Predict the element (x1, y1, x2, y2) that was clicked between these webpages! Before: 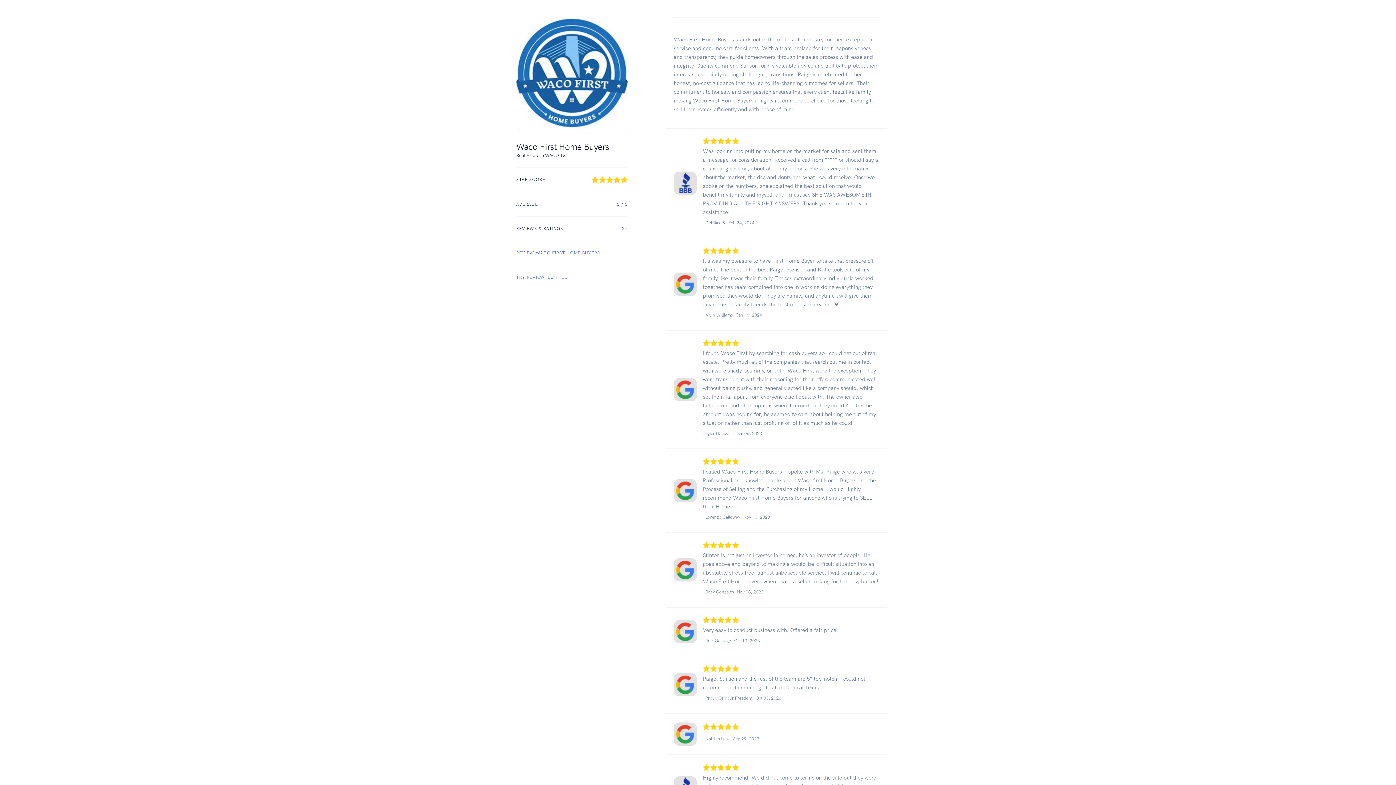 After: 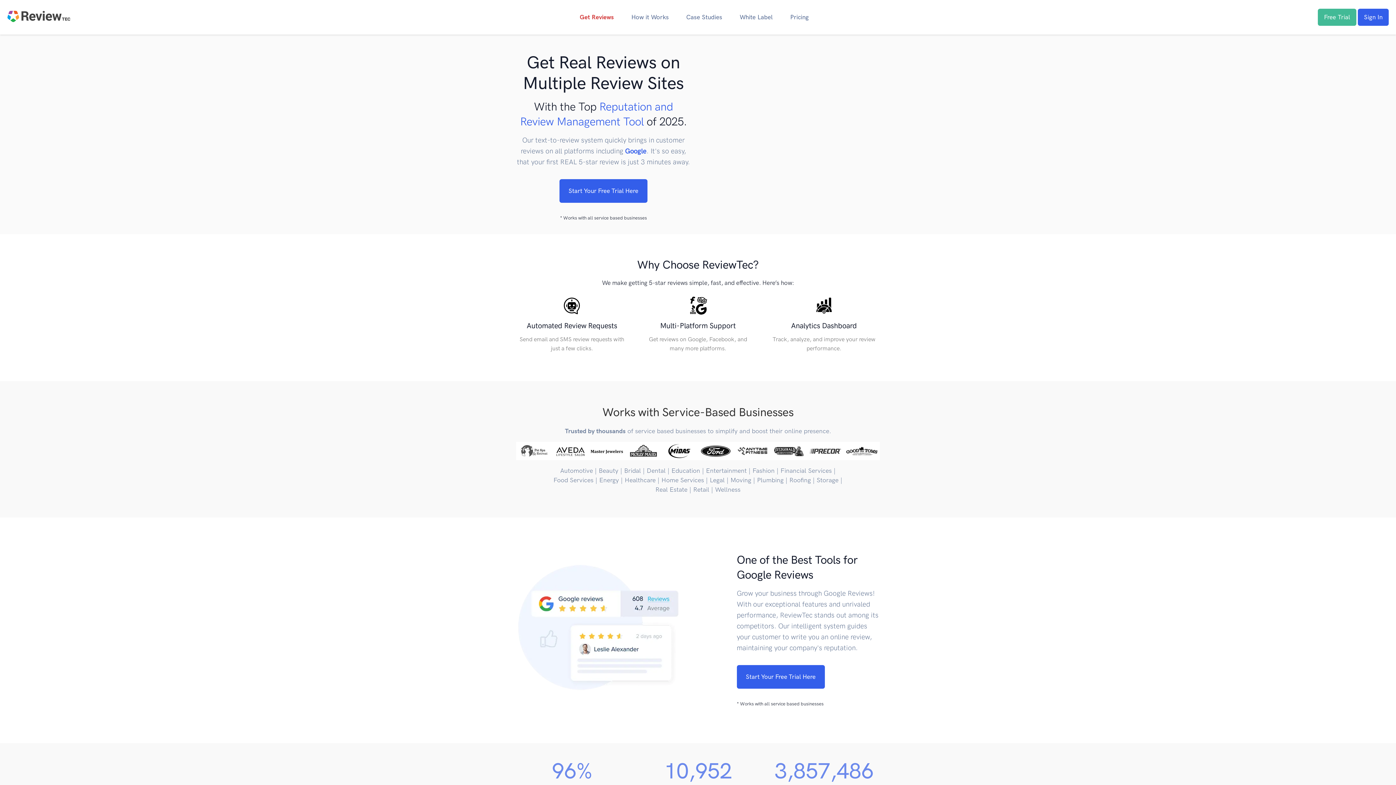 Action: label: TRY REVIEWTEC FREE bbox: (516, 274, 567, 280)